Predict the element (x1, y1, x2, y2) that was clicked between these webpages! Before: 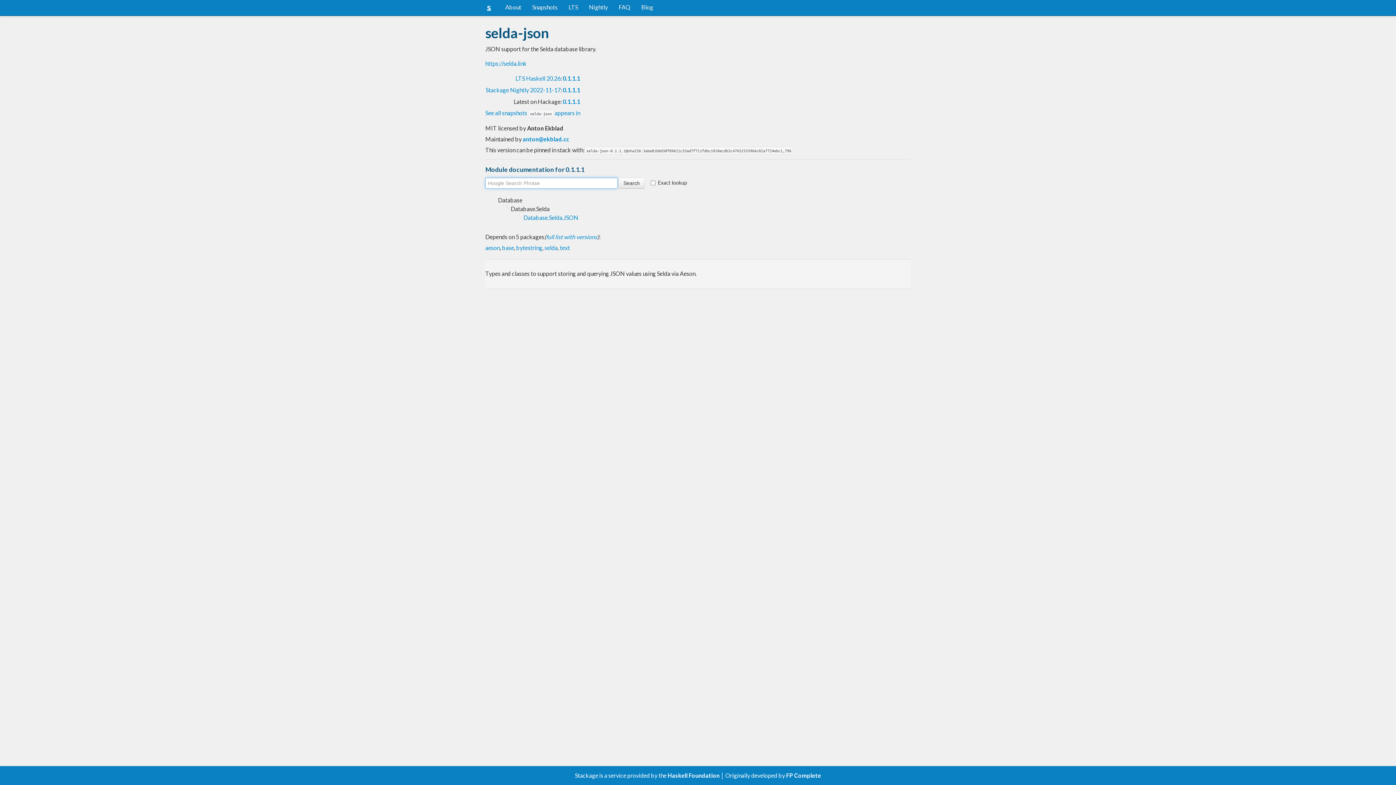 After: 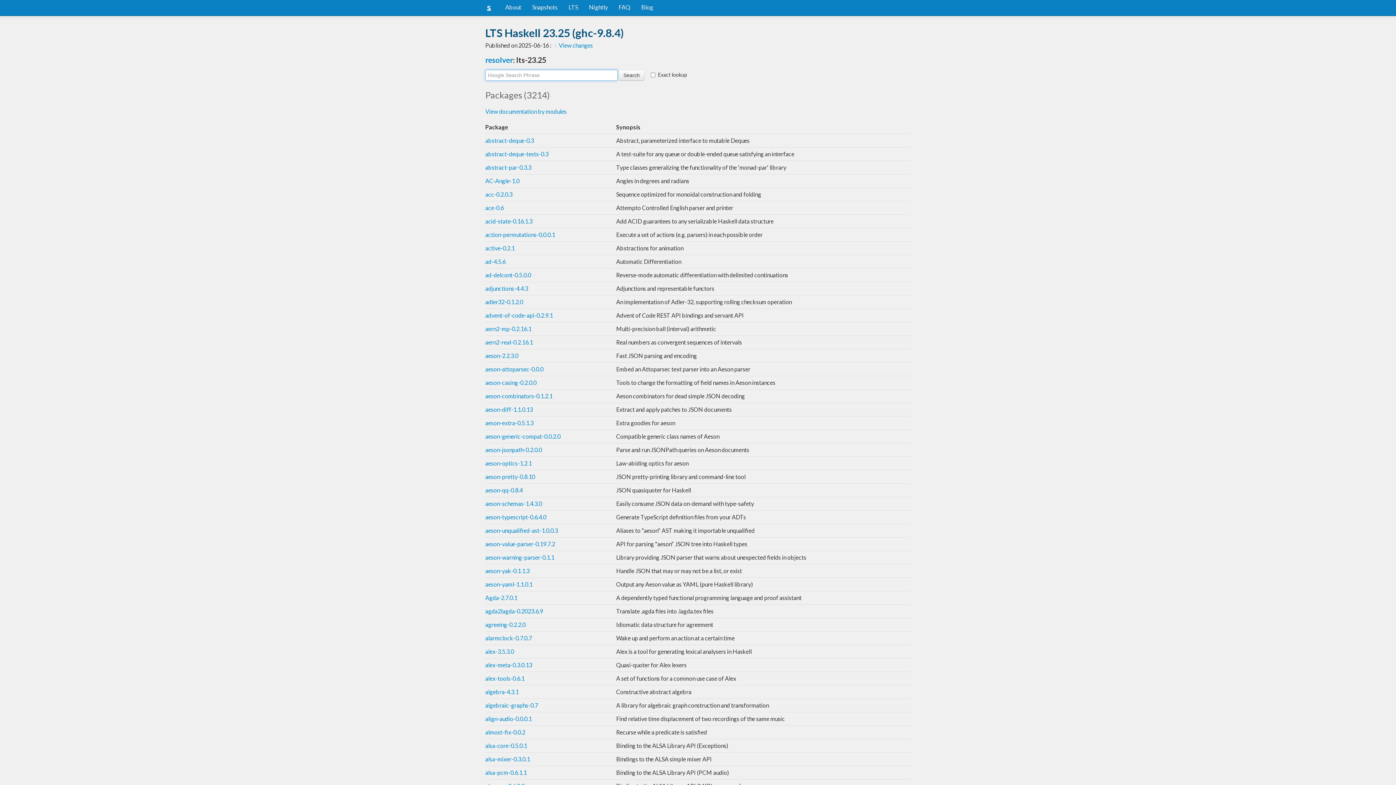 Action: label: LTS bbox: (563, 0, 583, 14)